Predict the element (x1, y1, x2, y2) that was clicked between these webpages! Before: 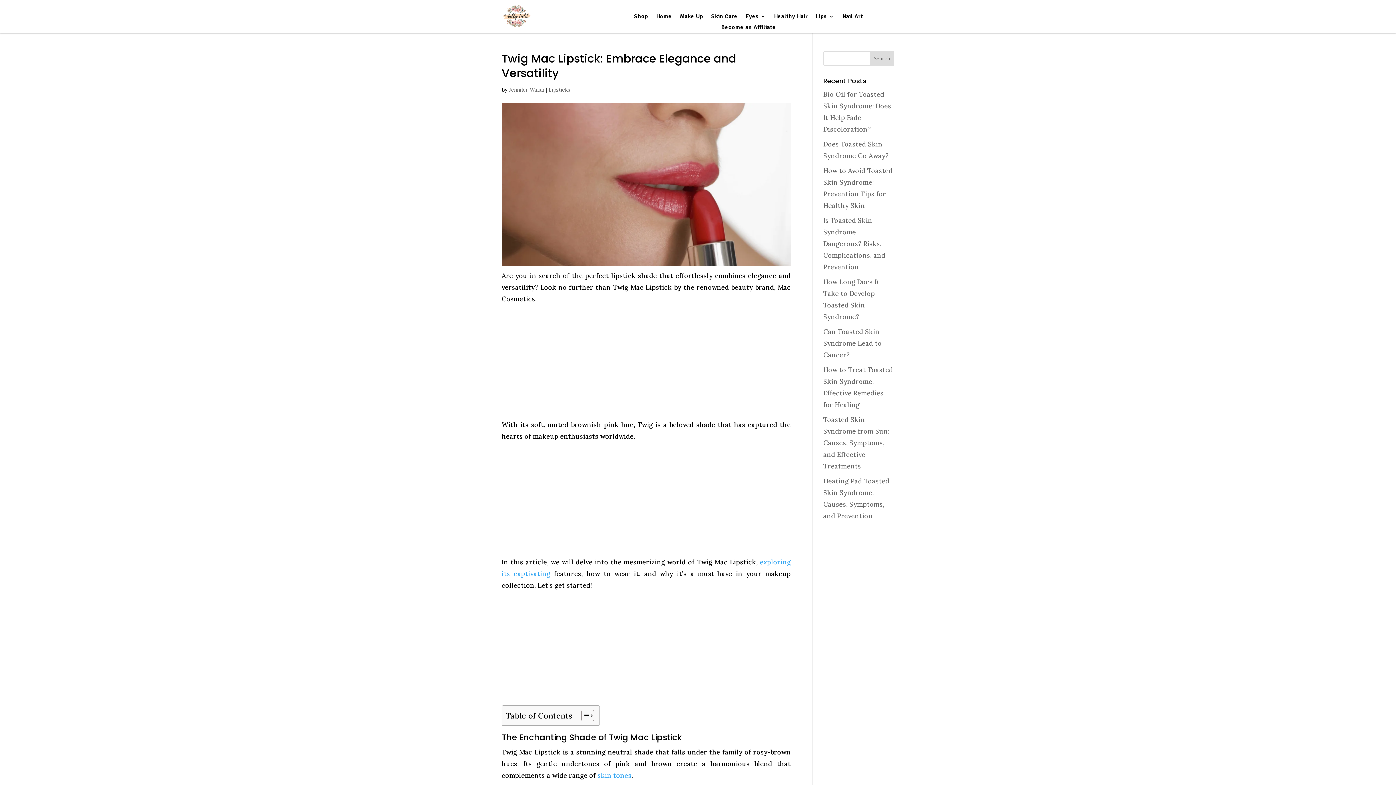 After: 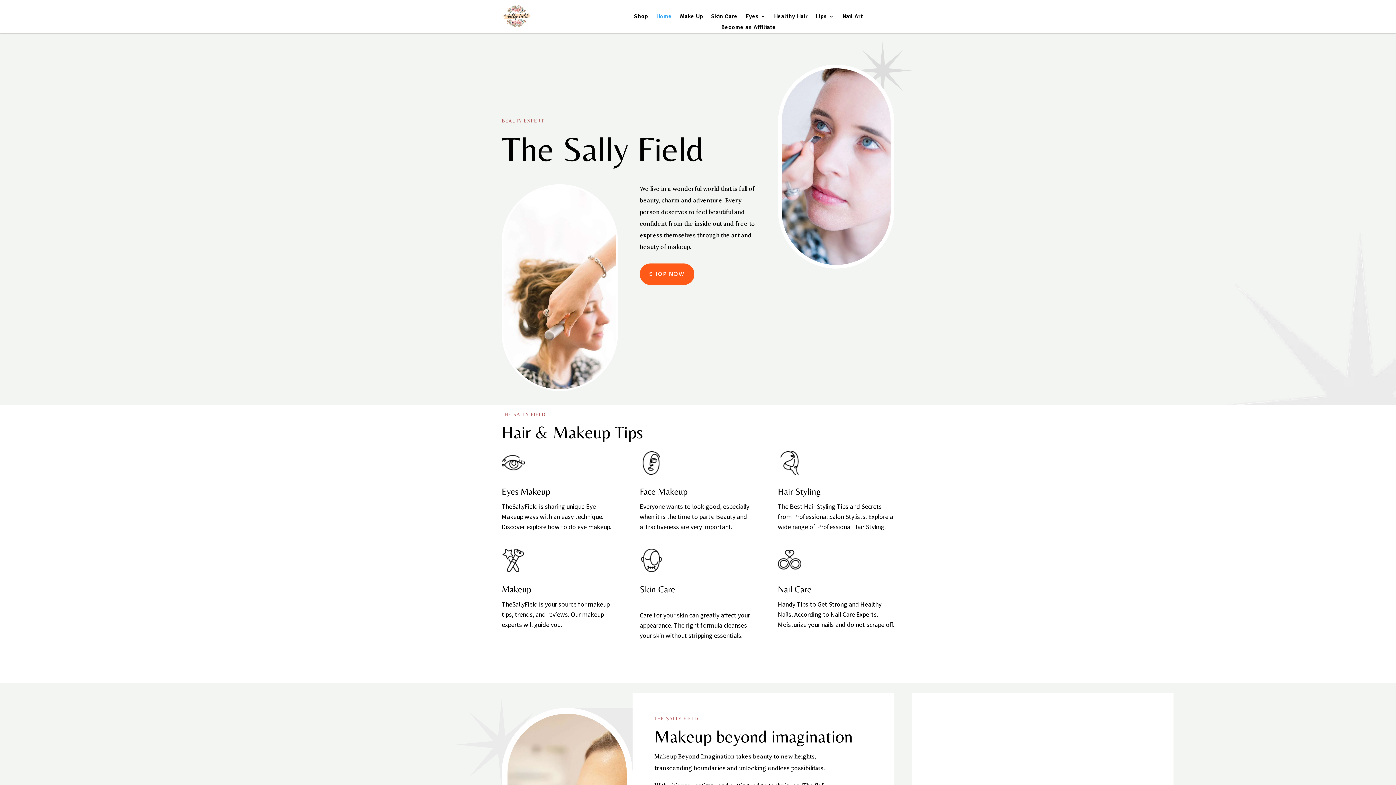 Action: label: Home bbox: (656, 13, 672, 21)